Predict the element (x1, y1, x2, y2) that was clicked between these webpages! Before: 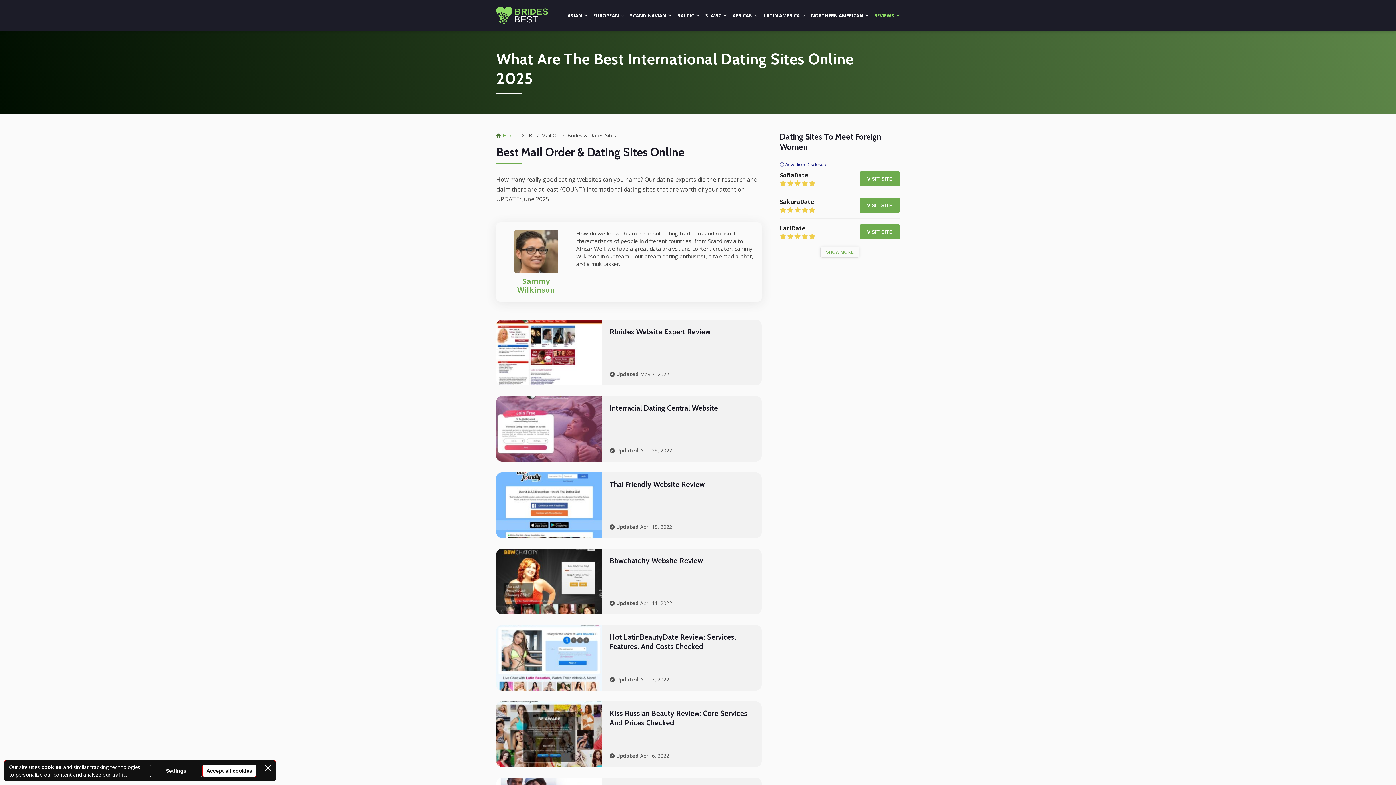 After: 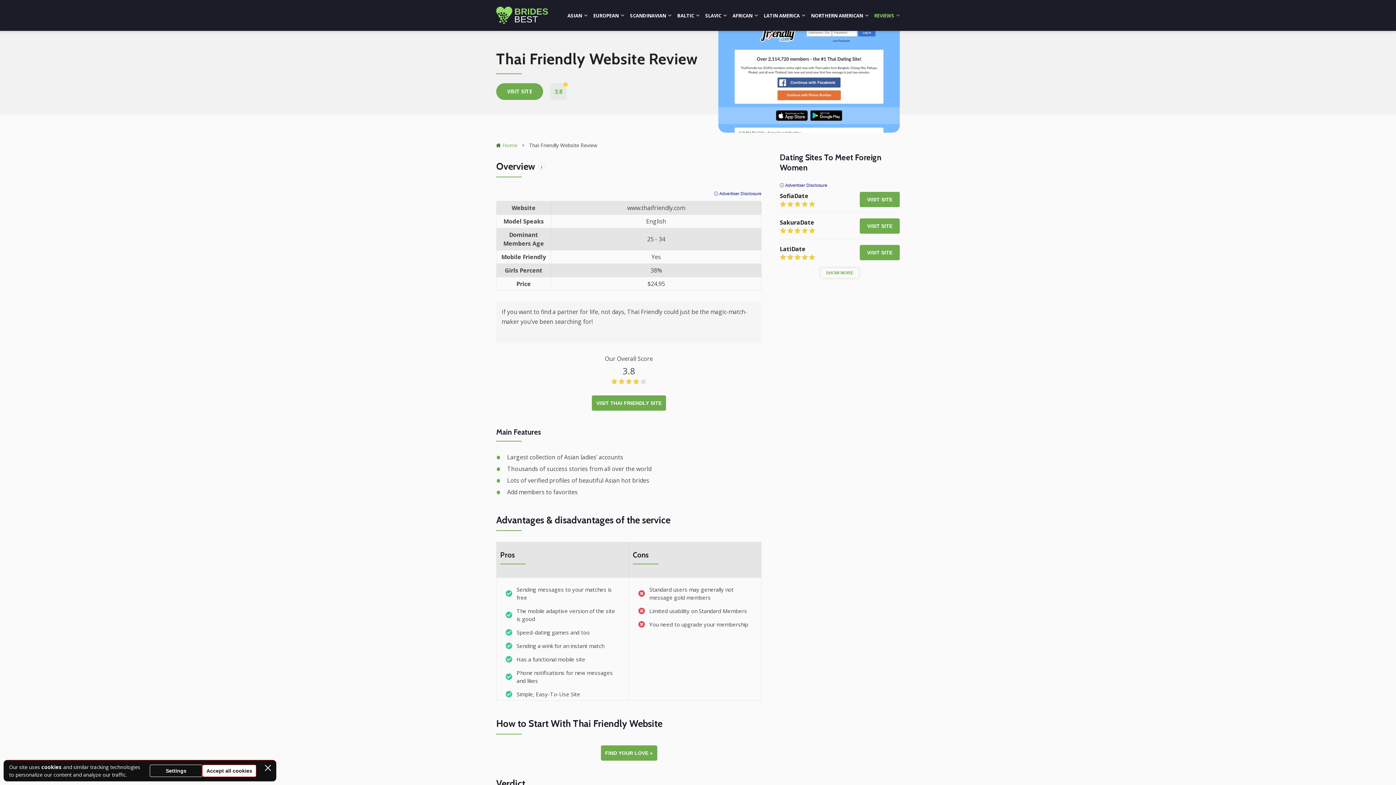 Action: bbox: (496, 472, 602, 538)